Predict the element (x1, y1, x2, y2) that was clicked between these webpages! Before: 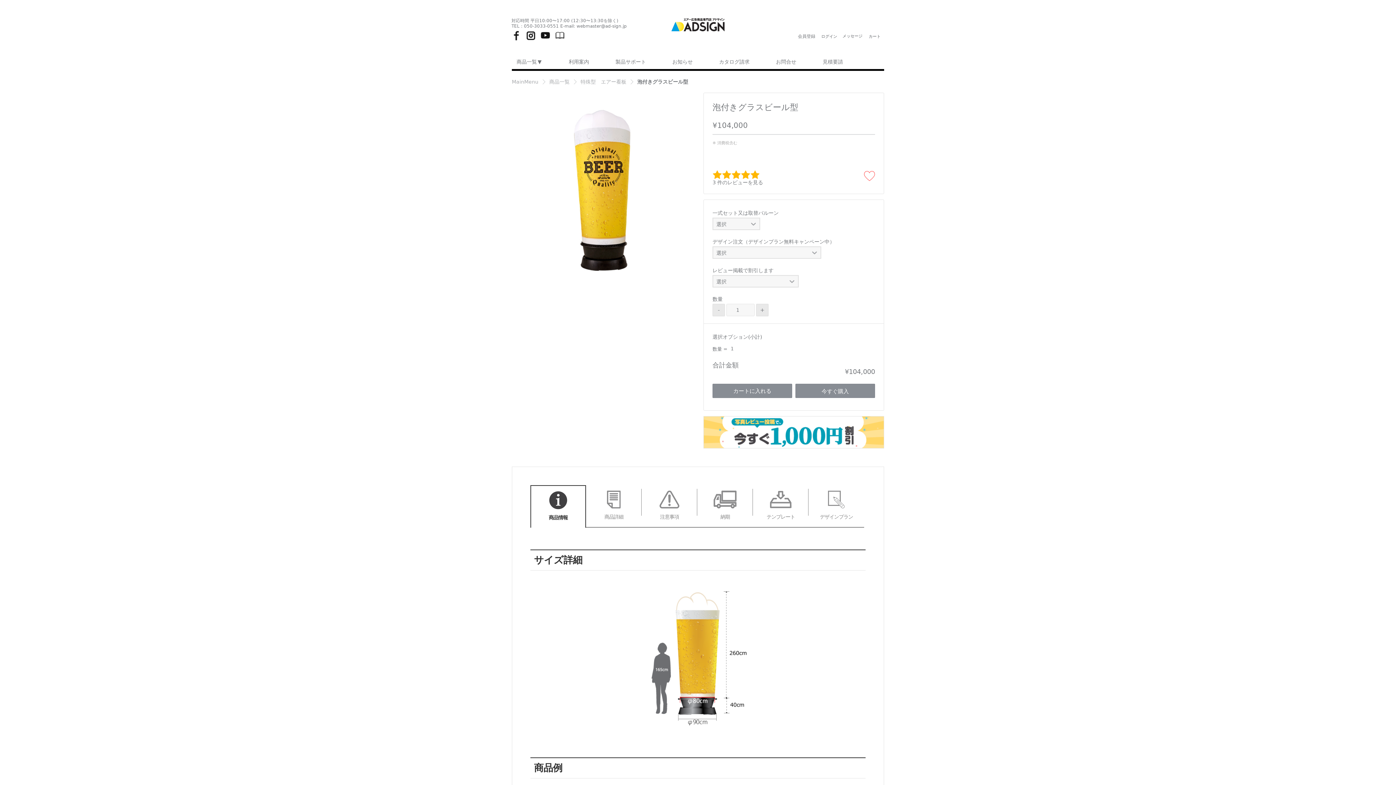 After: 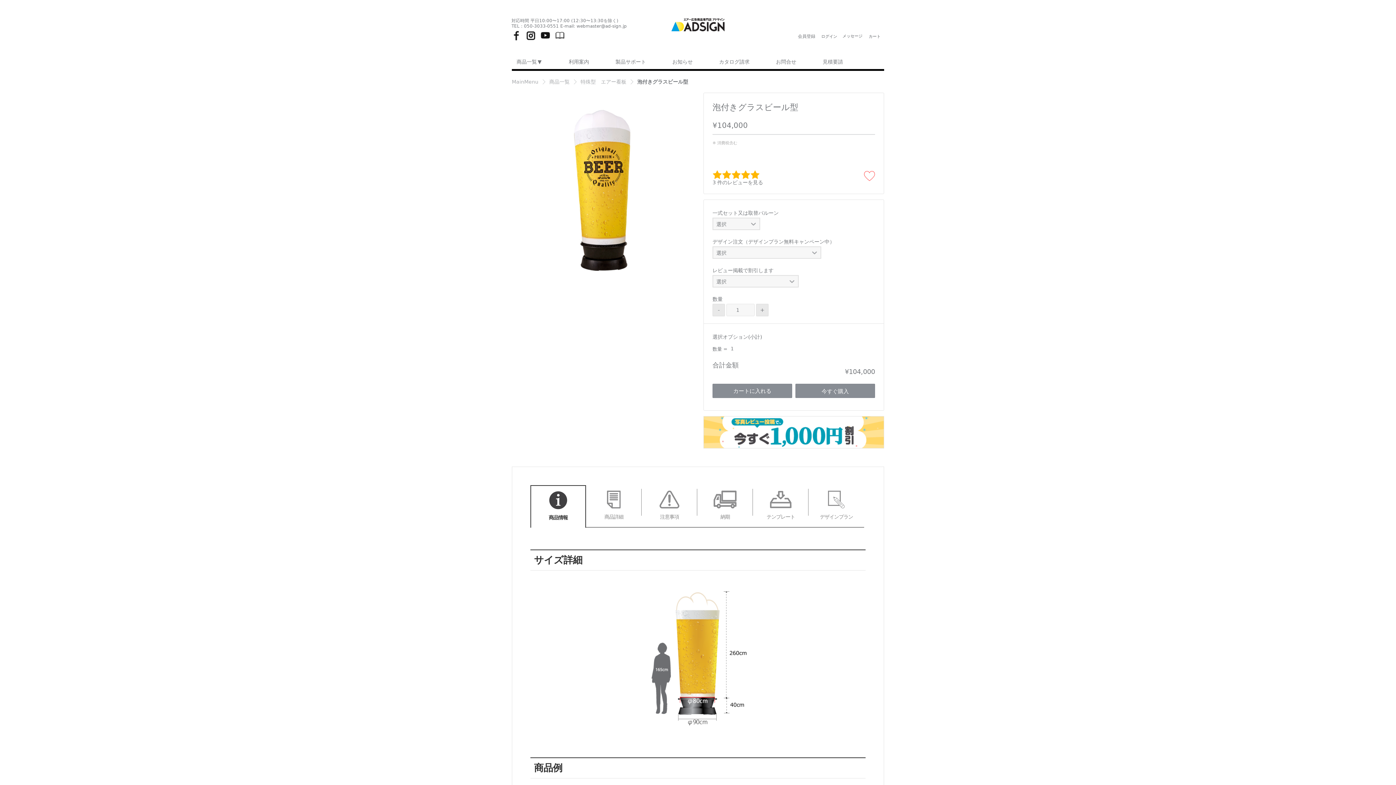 Action: label: 商品情報 bbox: (531, 486, 585, 528)